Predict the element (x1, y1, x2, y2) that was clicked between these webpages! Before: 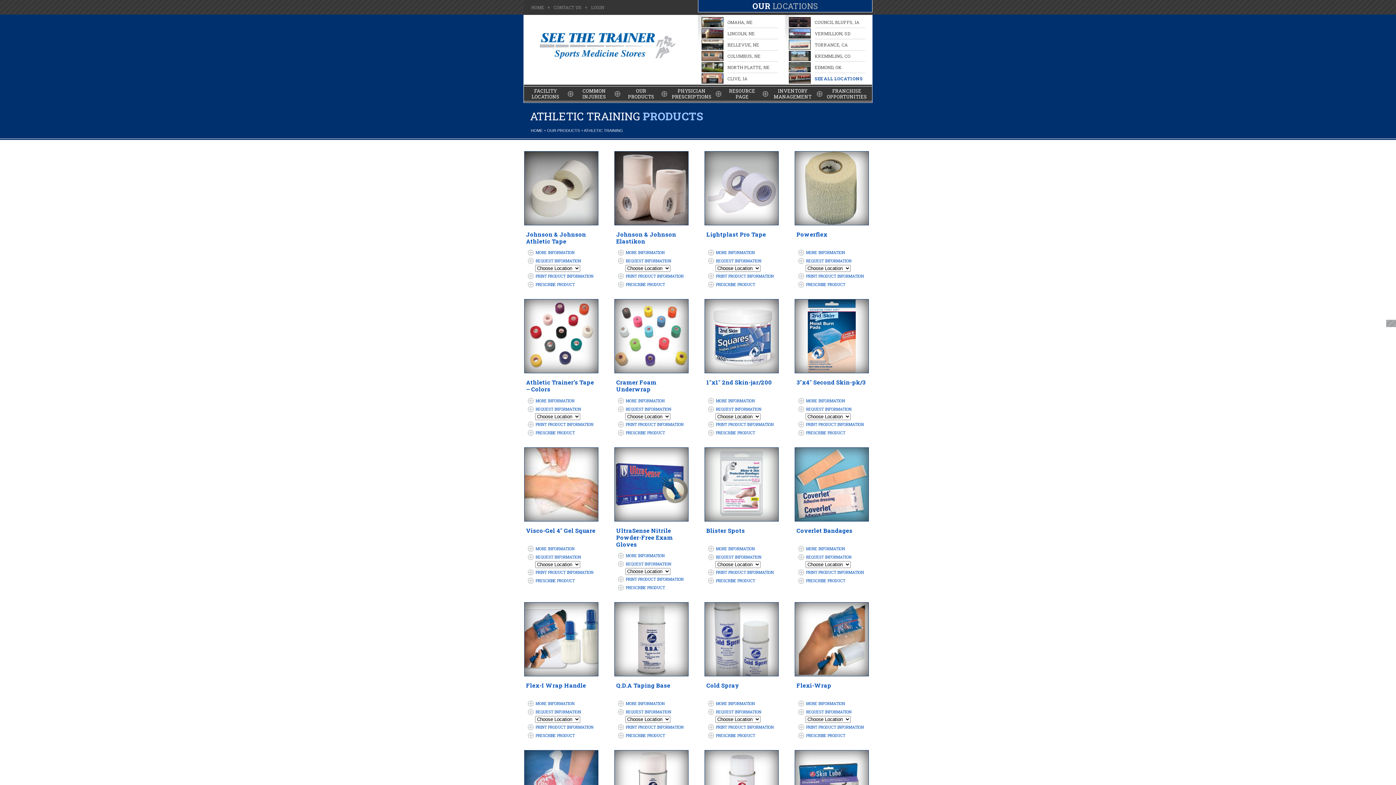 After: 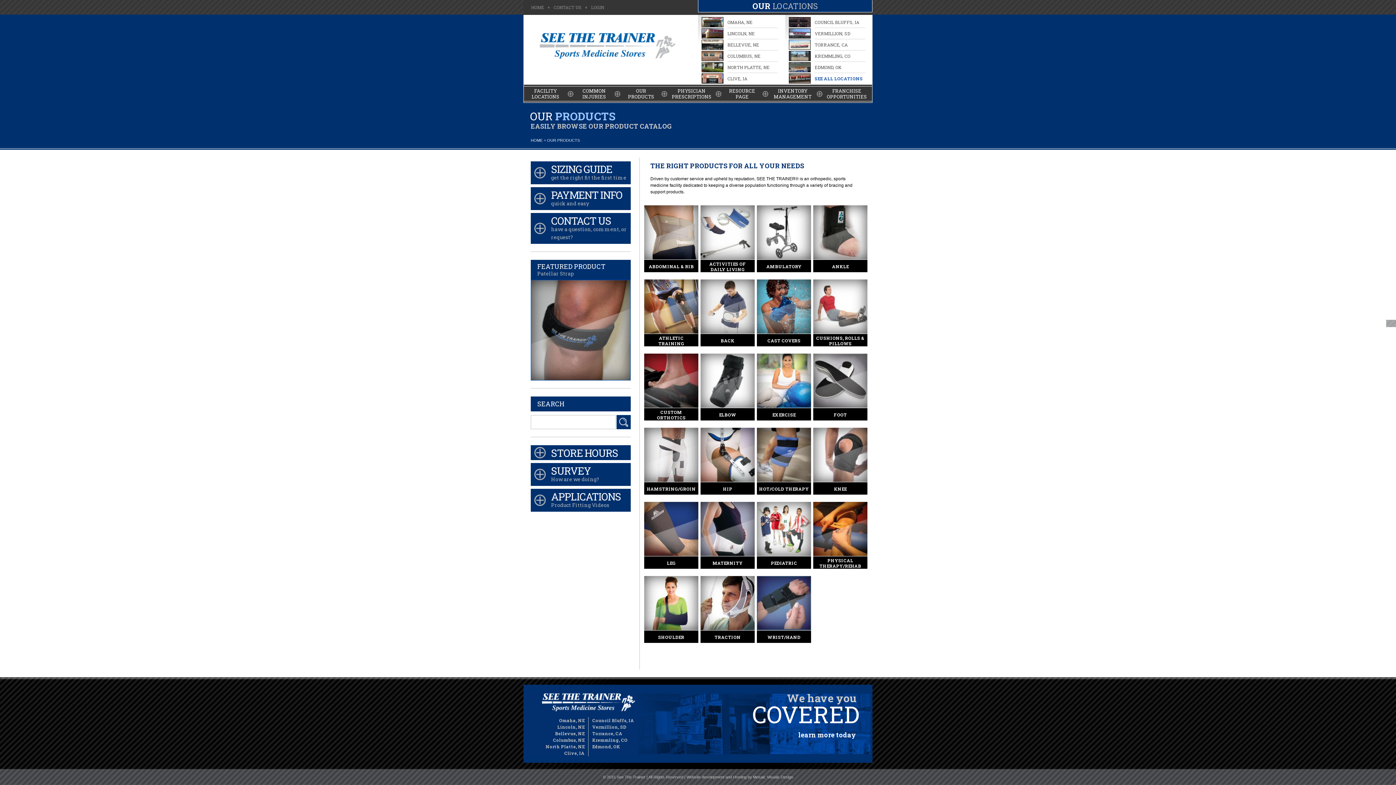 Action: bbox: (547, 128, 580, 132) label: OUR PRODUCTS